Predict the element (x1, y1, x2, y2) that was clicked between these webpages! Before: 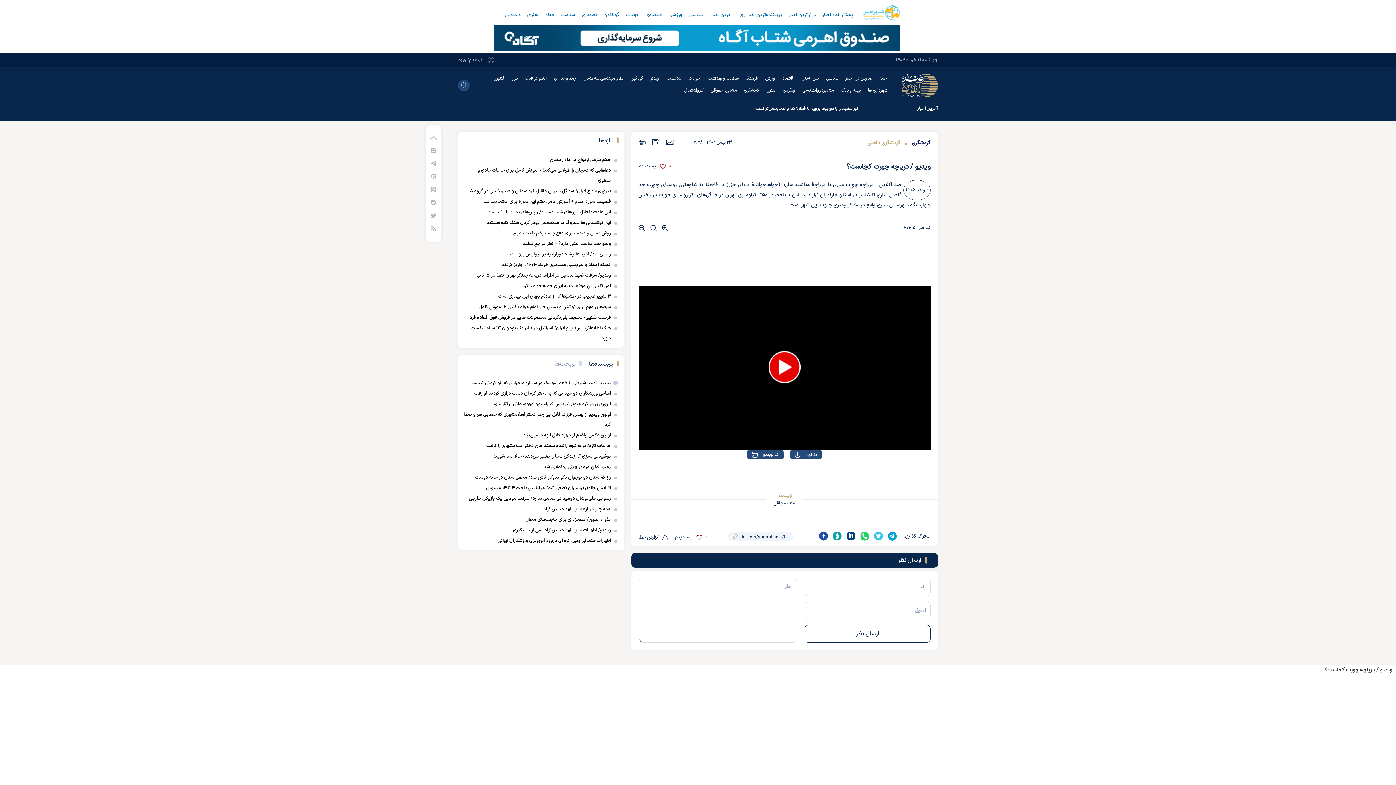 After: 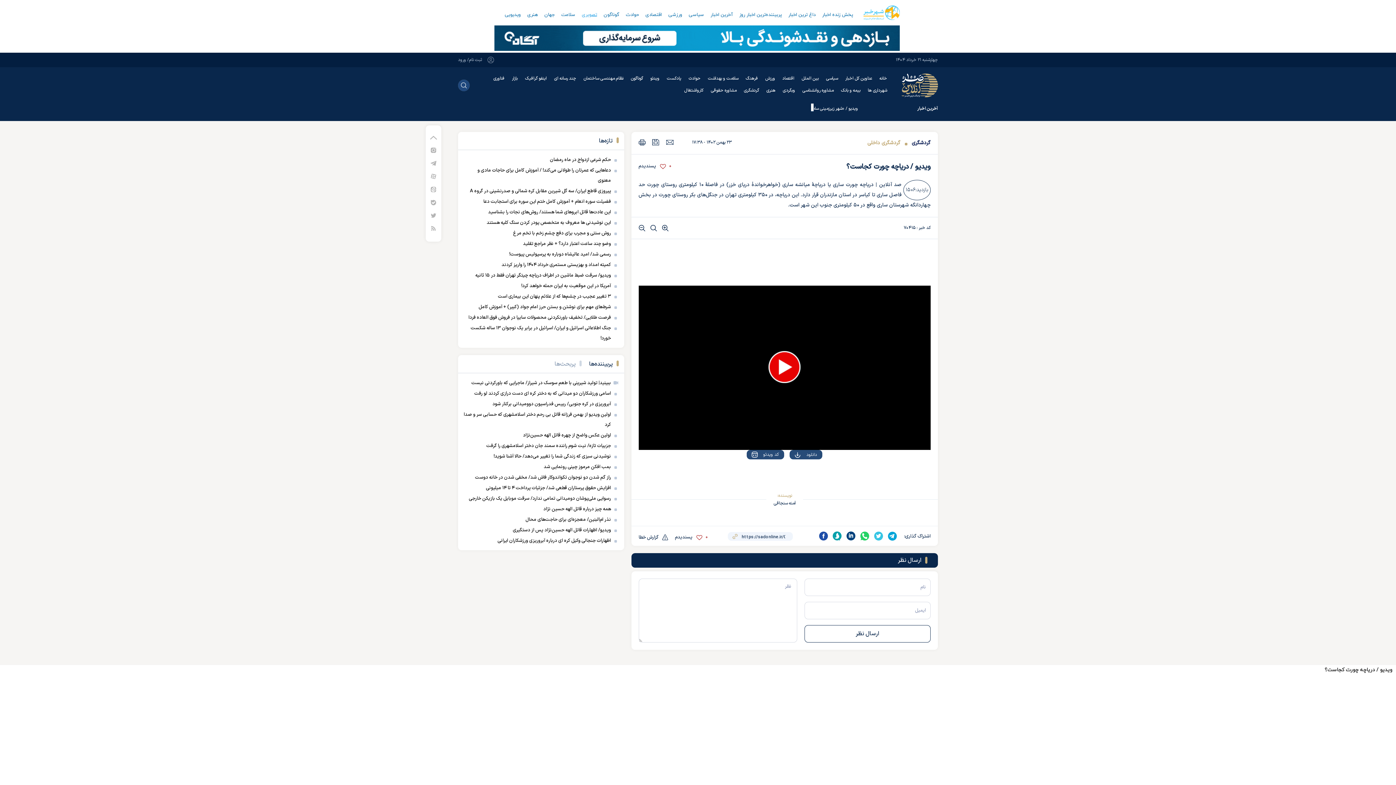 Action: label: تصویری bbox: (579, 9, 599, 20)